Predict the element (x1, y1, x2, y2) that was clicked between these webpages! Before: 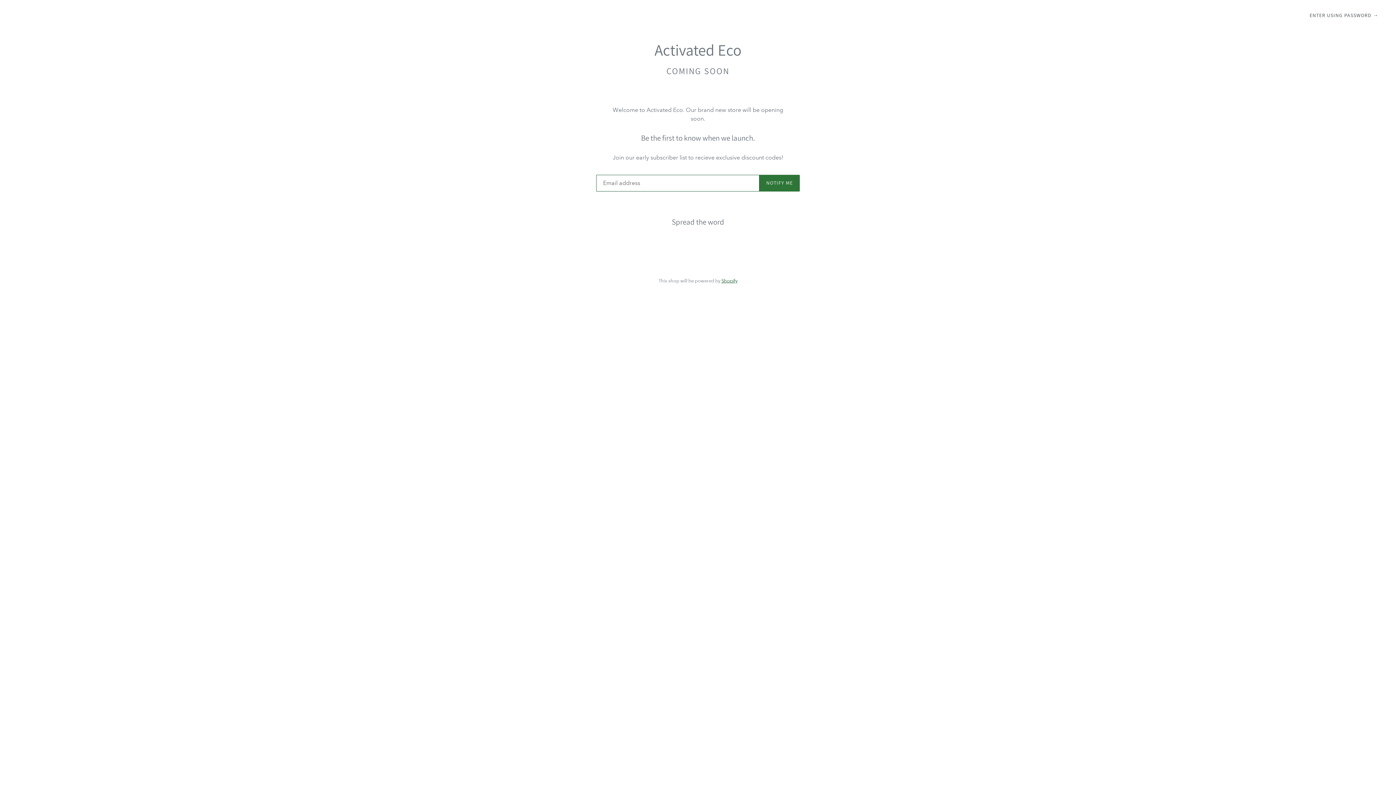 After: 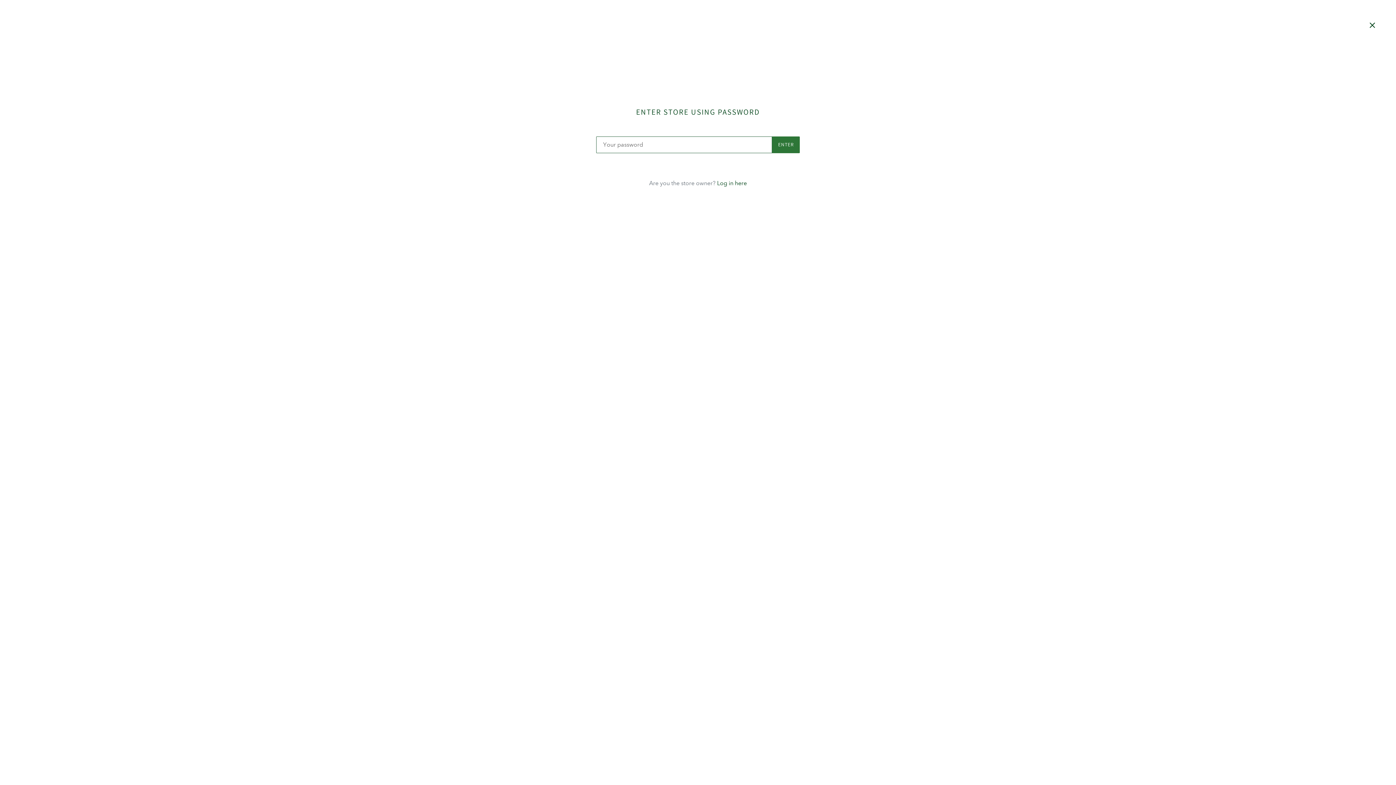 Action: label: ENTER USING PASSWORD → bbox: (1303, 8, 1385, 22)